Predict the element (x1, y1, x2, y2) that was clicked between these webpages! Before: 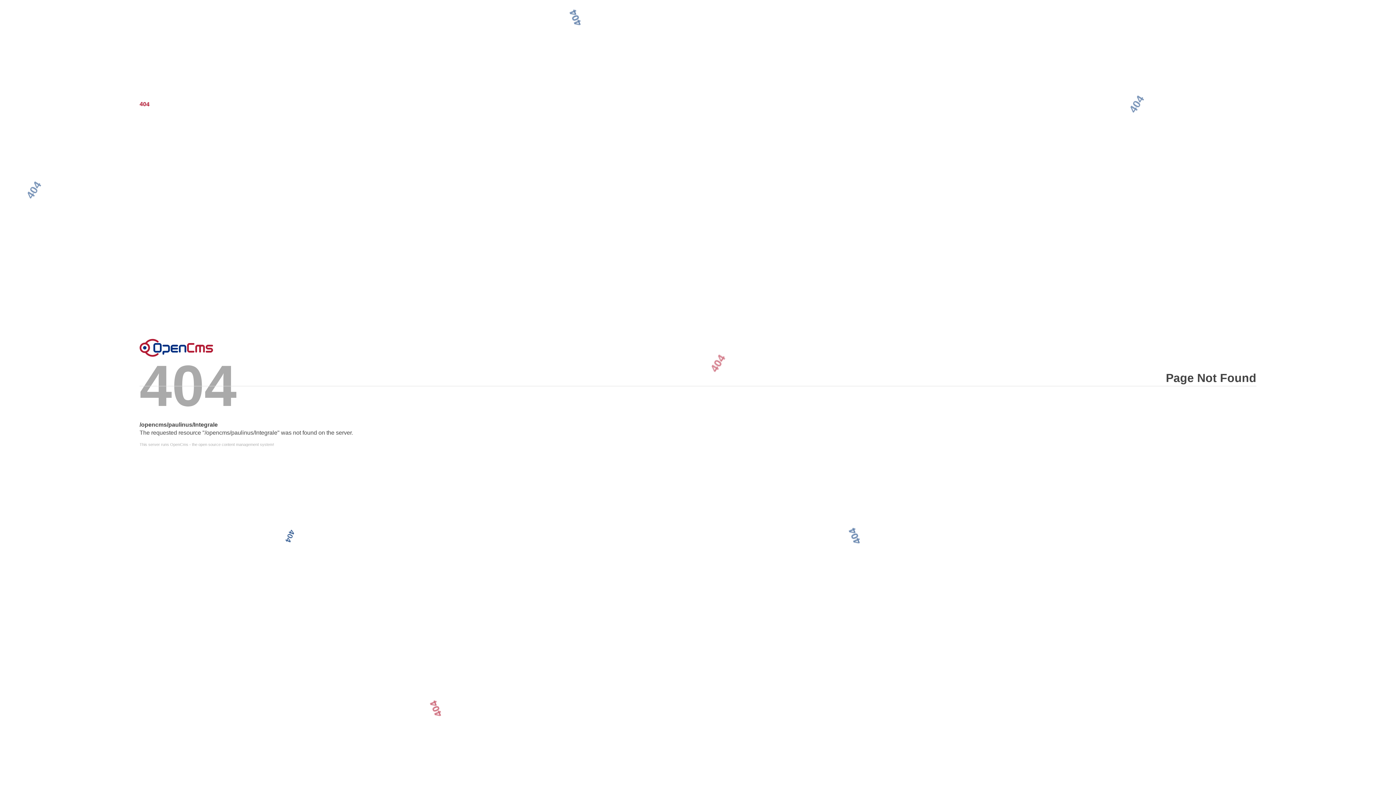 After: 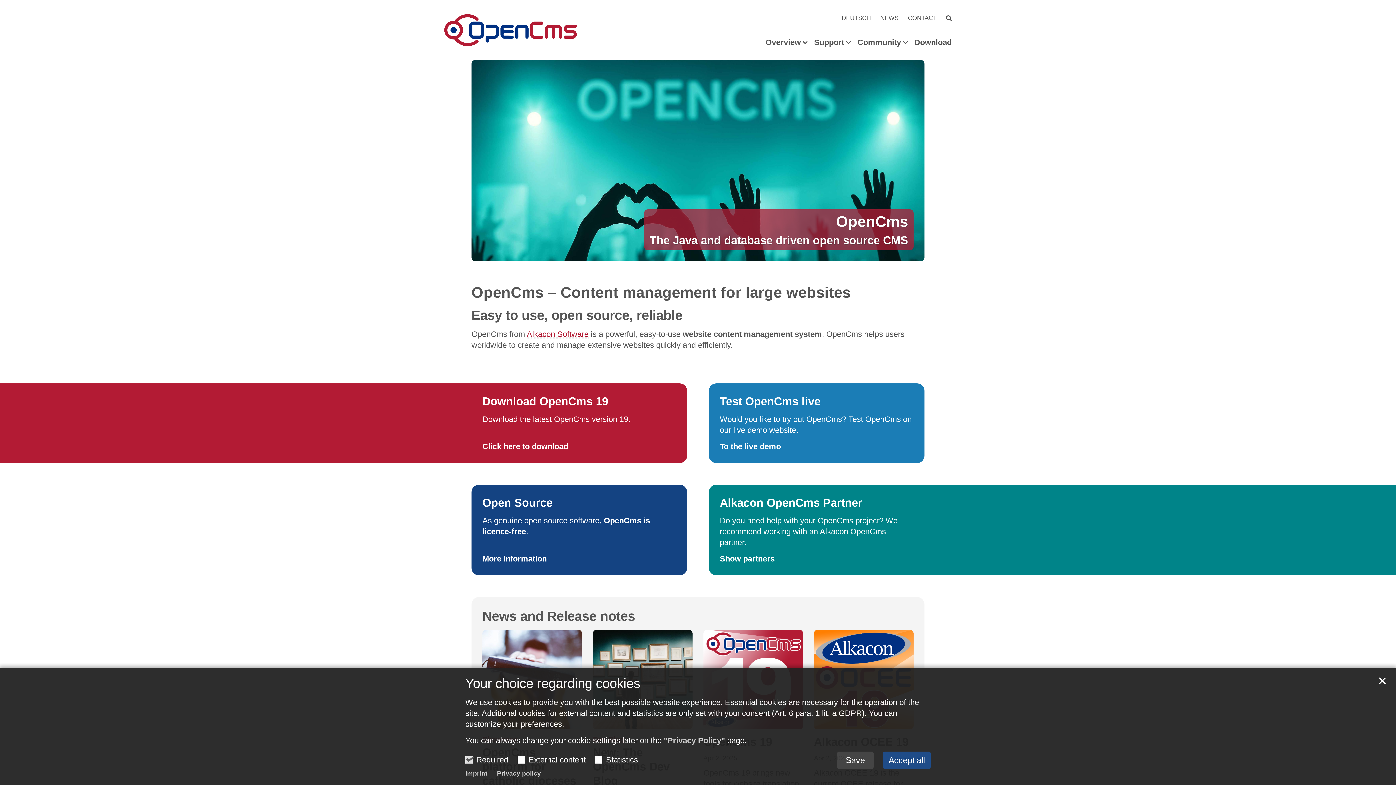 Action: label: Error bbox: (139, 338, 213, 356)